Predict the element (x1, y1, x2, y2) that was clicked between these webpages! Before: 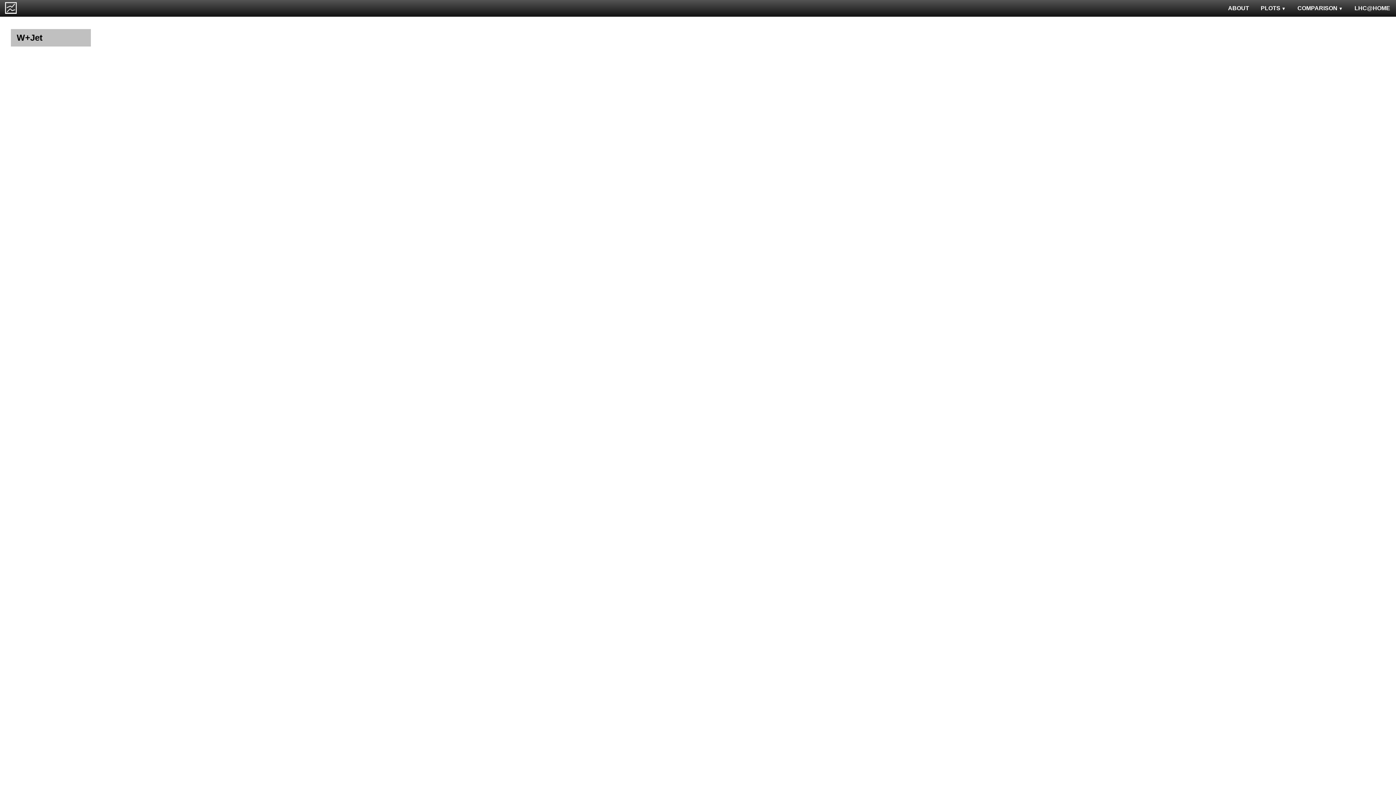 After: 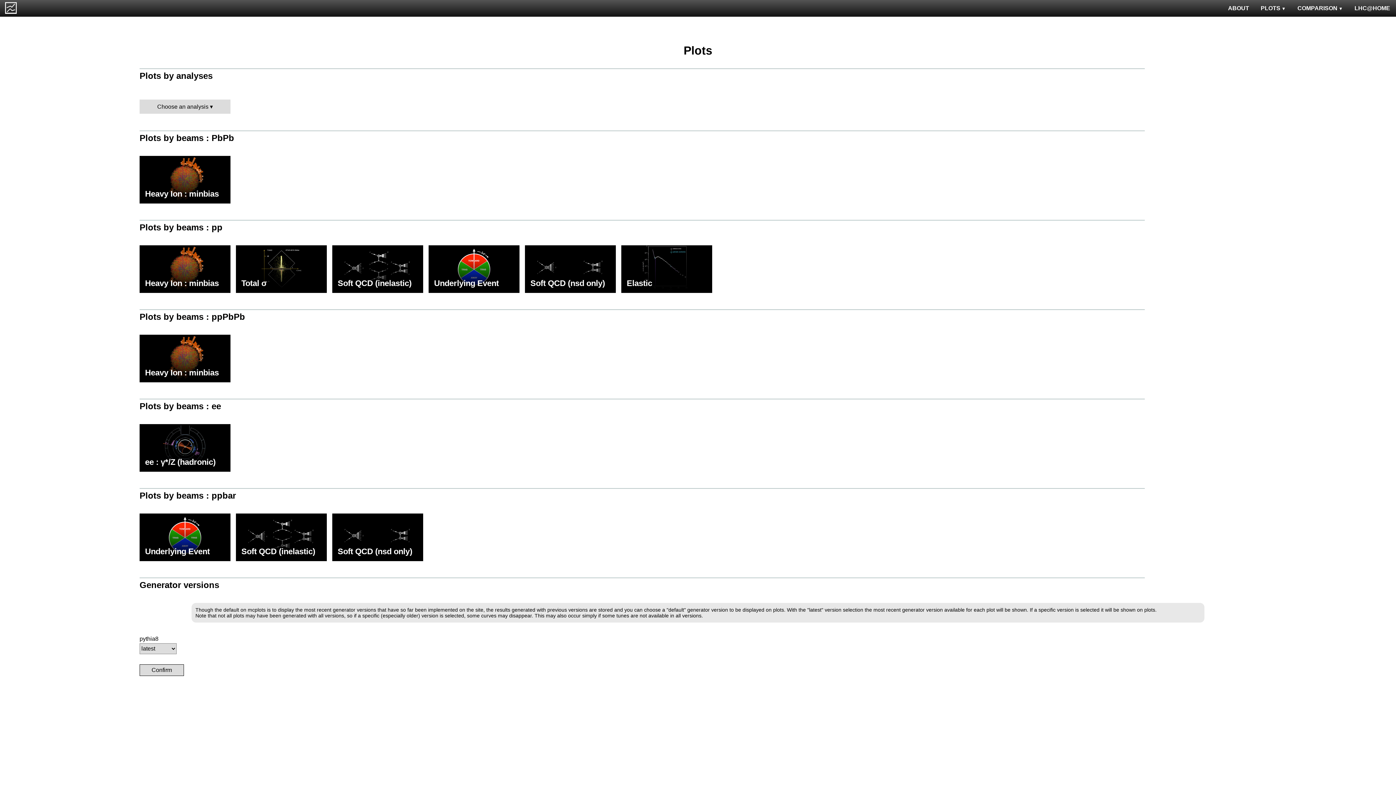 Action: bbox: (1255, 0, 1292, 16) label: PLOTS 